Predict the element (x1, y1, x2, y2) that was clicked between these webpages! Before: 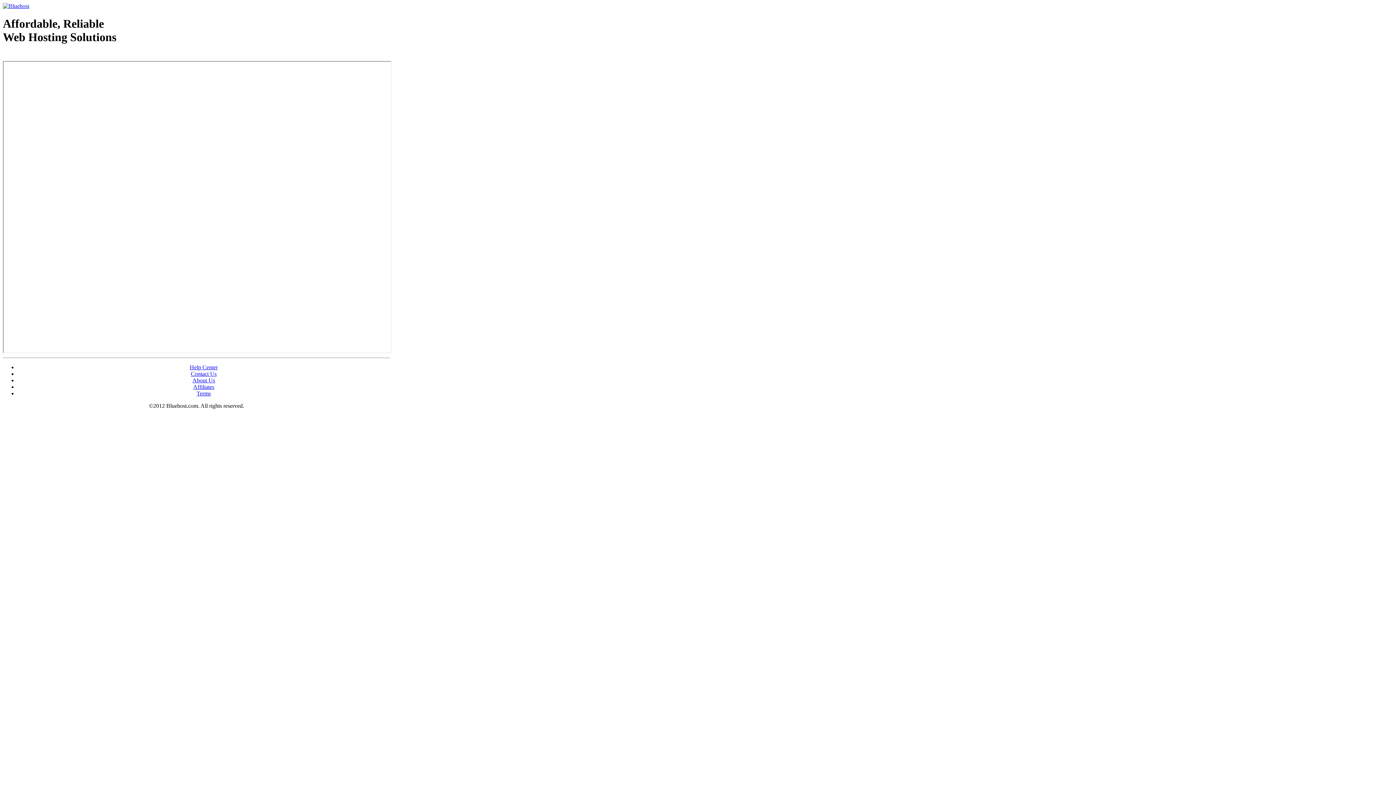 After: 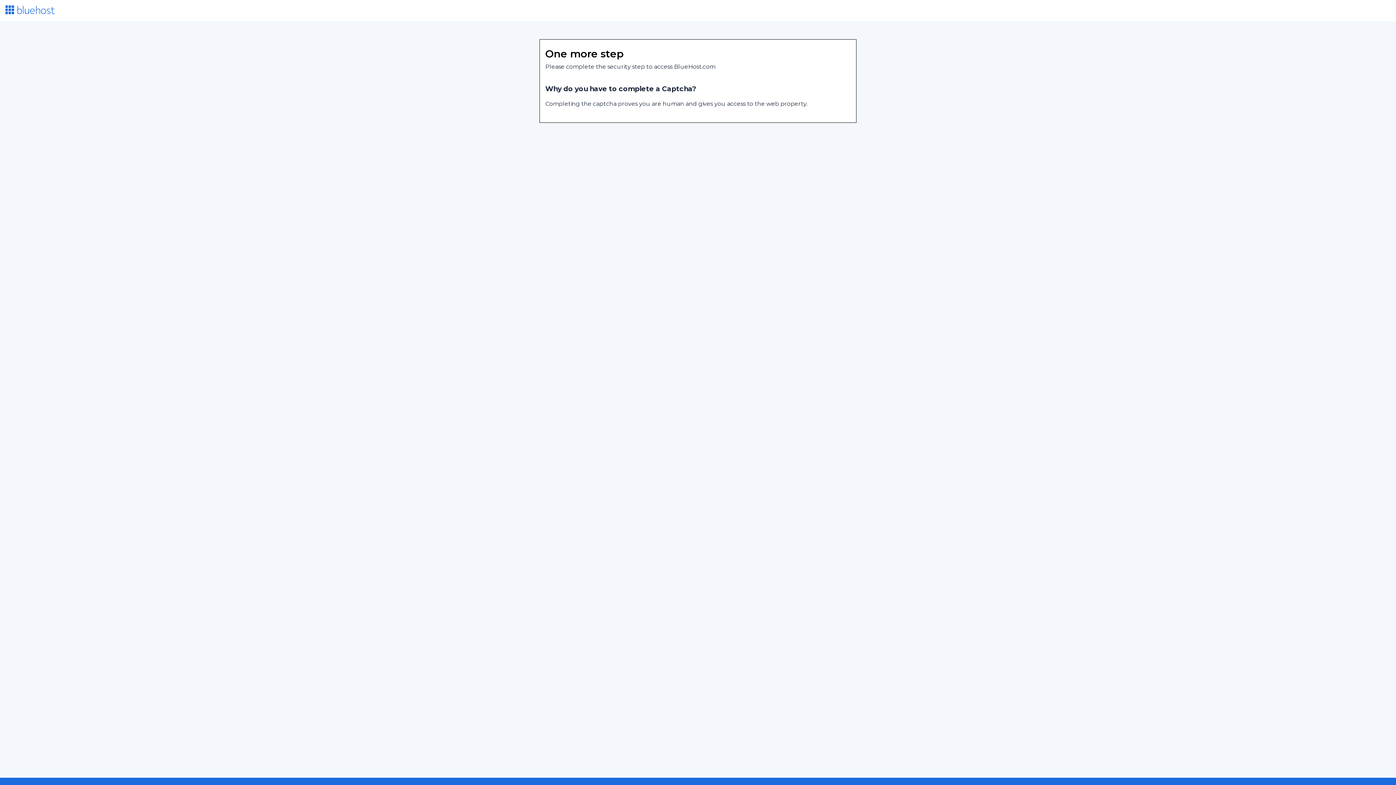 Action: label: Terms bbox: (196, 390, 210, 396)